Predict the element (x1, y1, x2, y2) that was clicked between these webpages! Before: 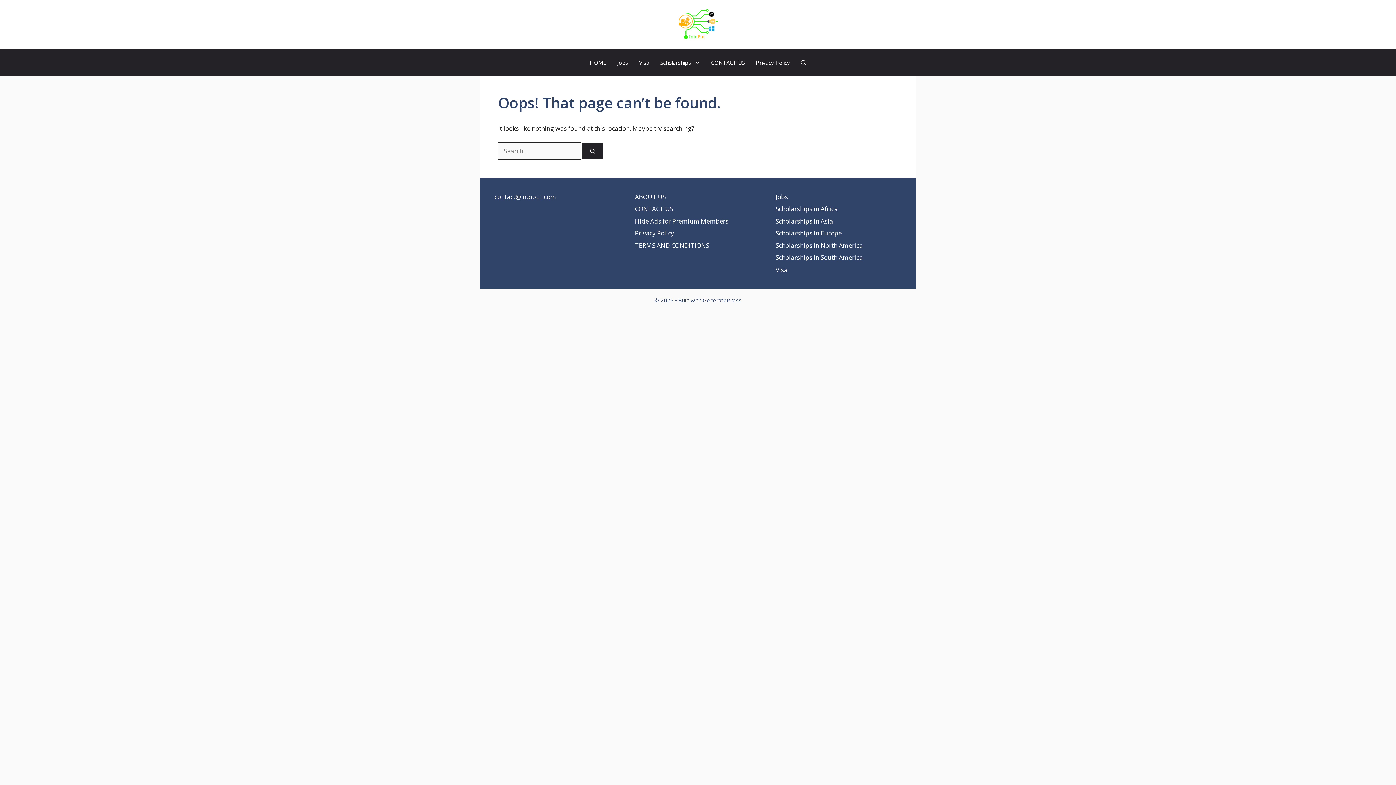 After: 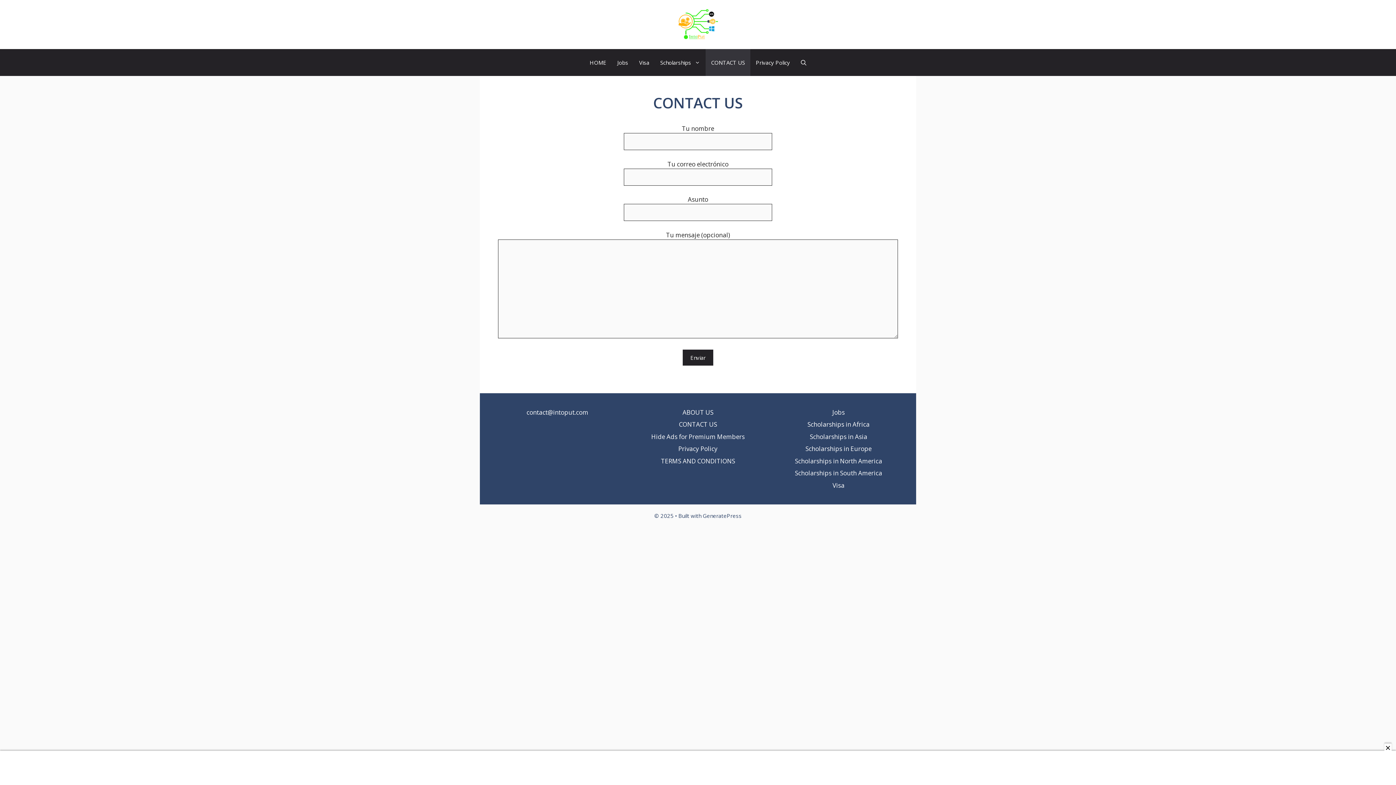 Action: label: CONTACT US bbox: (705, 49, 750, 76)